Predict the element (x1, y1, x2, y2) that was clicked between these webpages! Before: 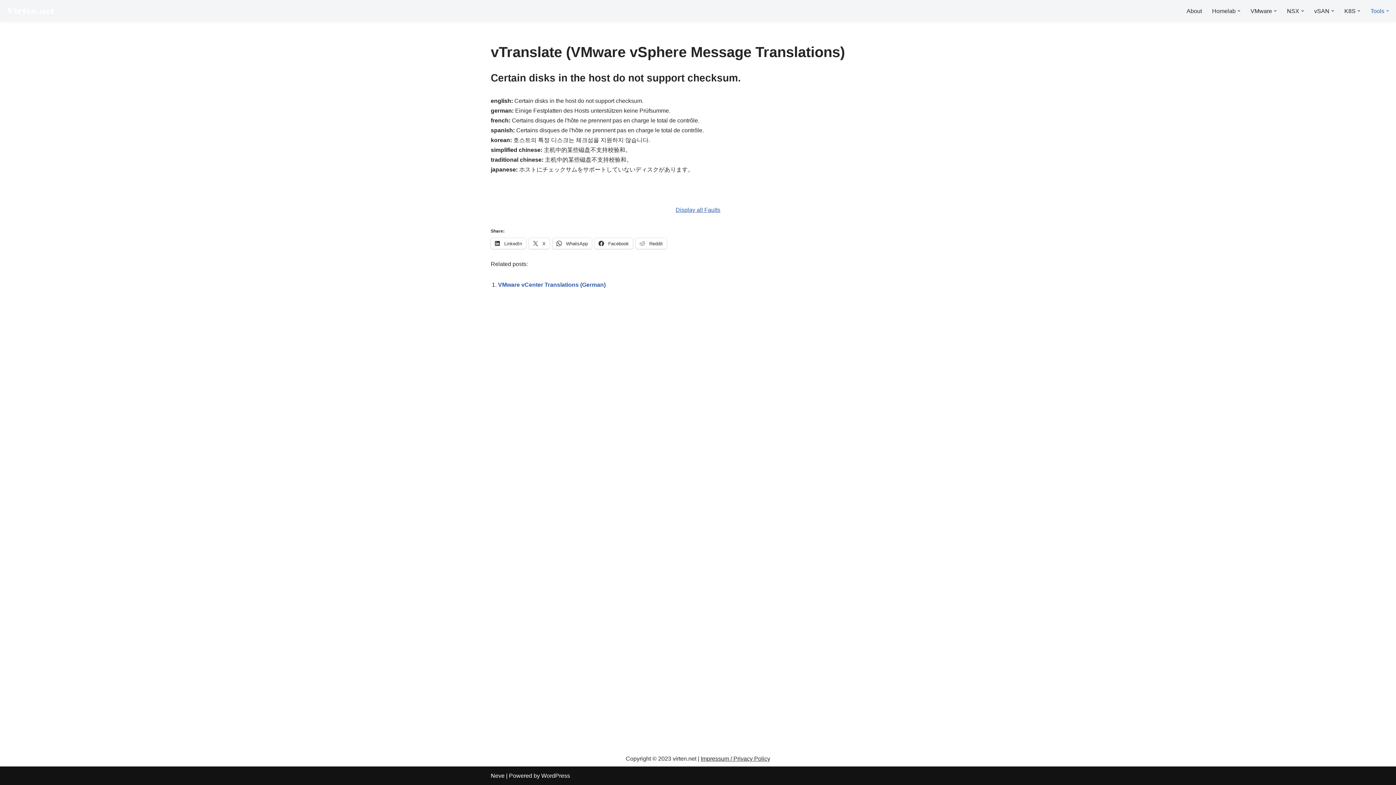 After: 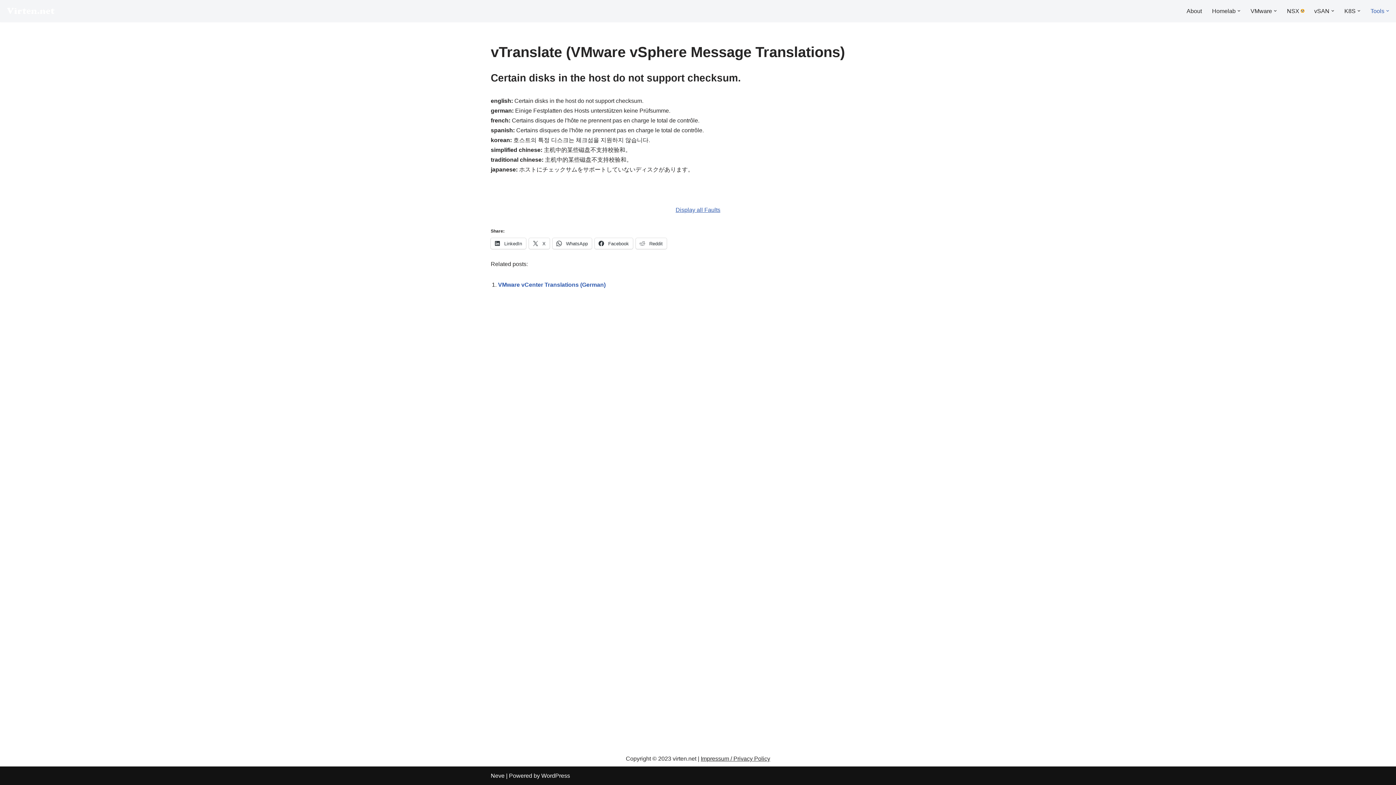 Action: bbox: (1301, 9, 1304, 12) label: Open Submenu